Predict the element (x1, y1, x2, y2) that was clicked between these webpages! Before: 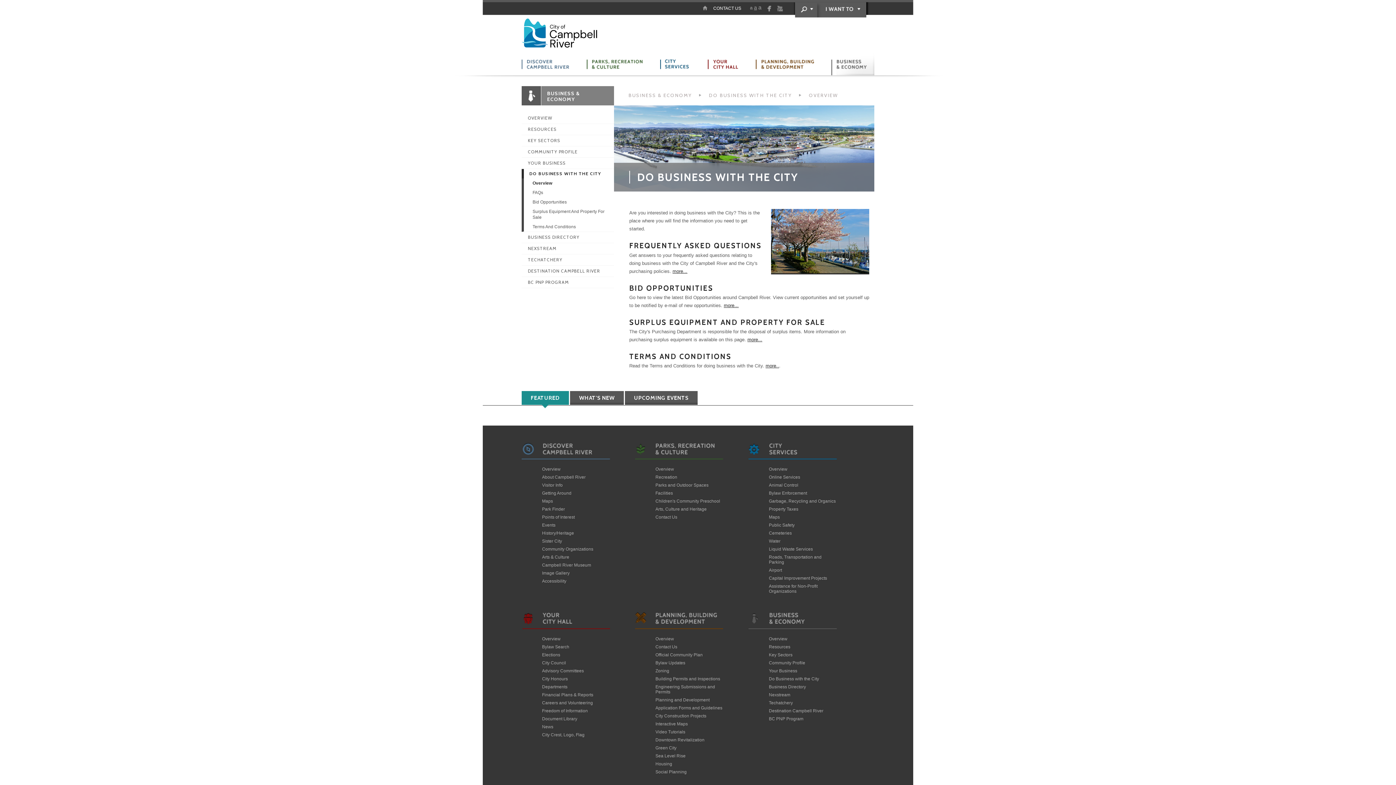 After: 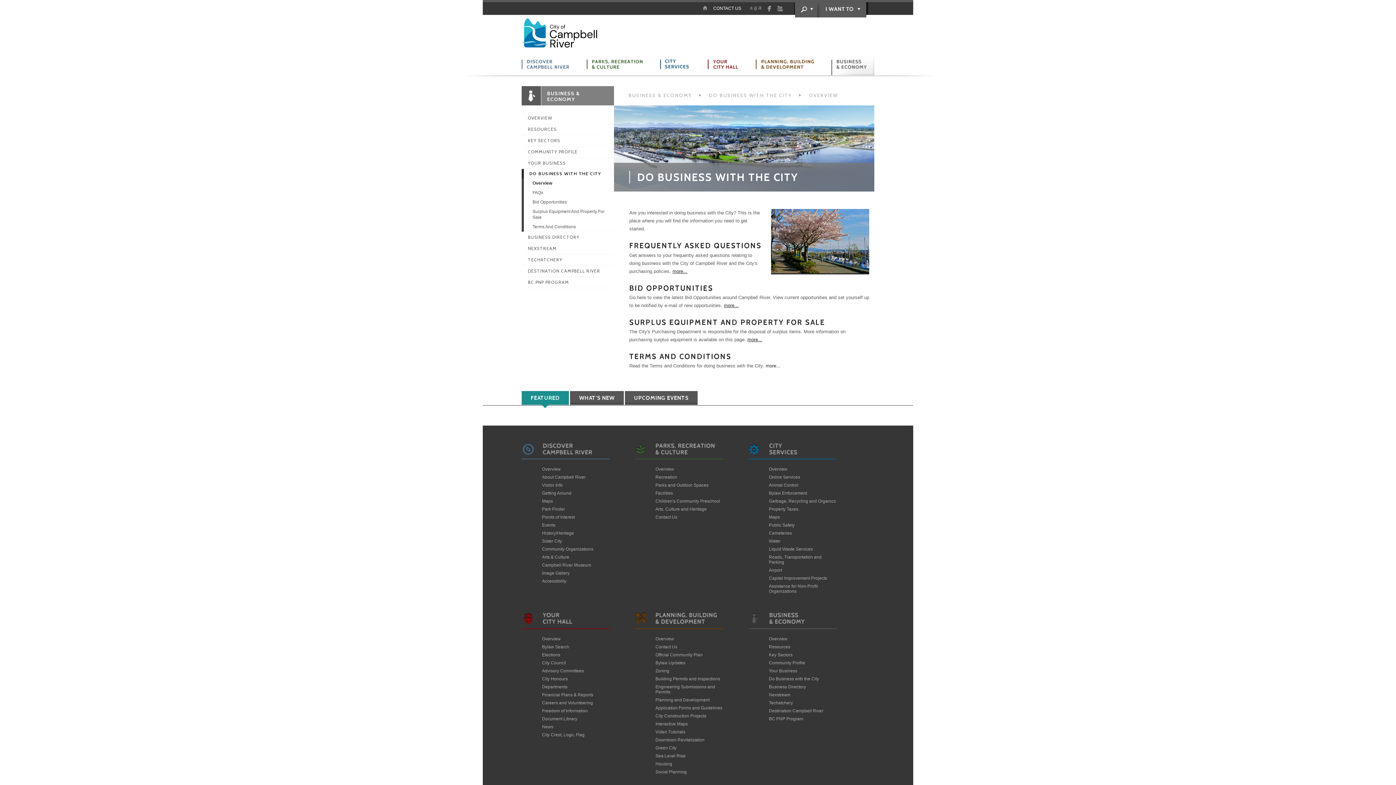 Action: label: more.. bbox: (765, 363, 779, 368)